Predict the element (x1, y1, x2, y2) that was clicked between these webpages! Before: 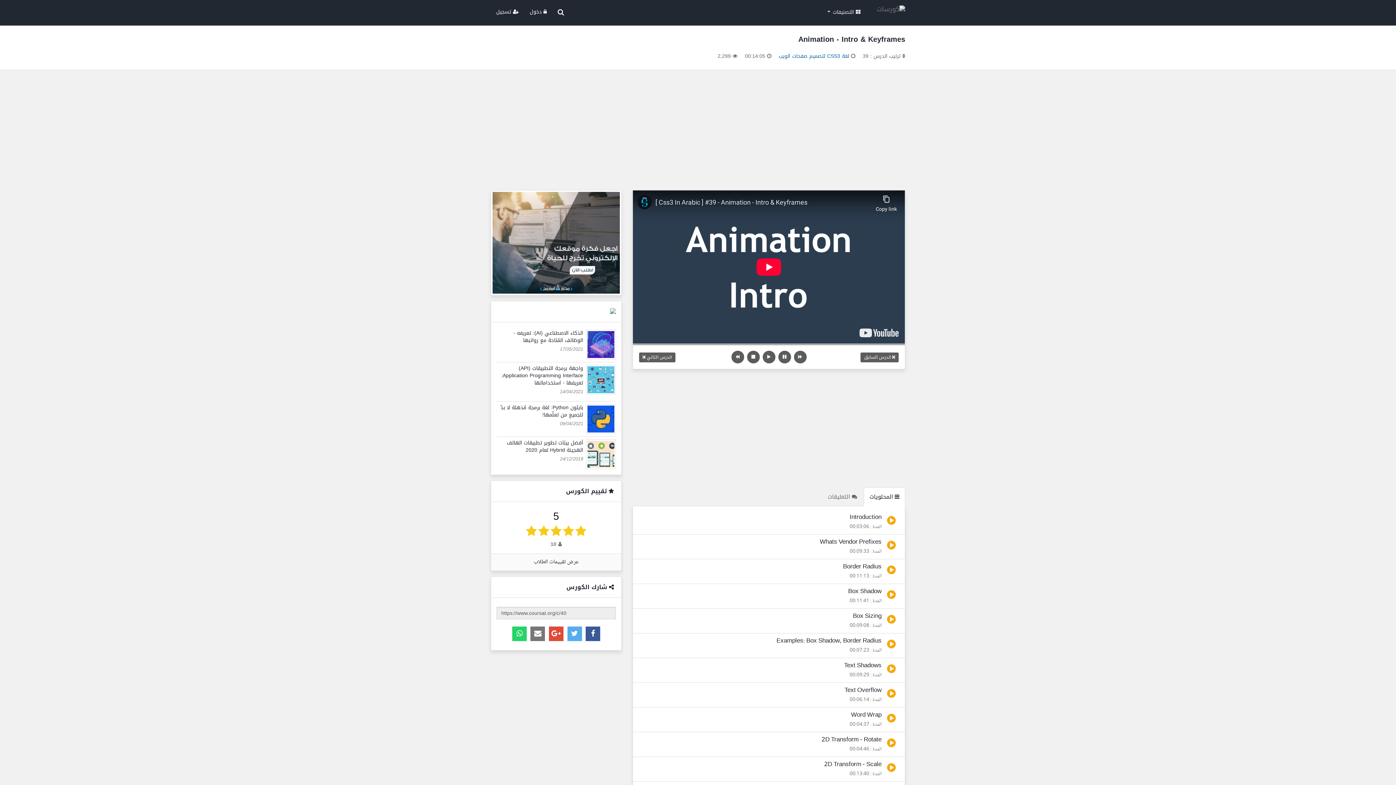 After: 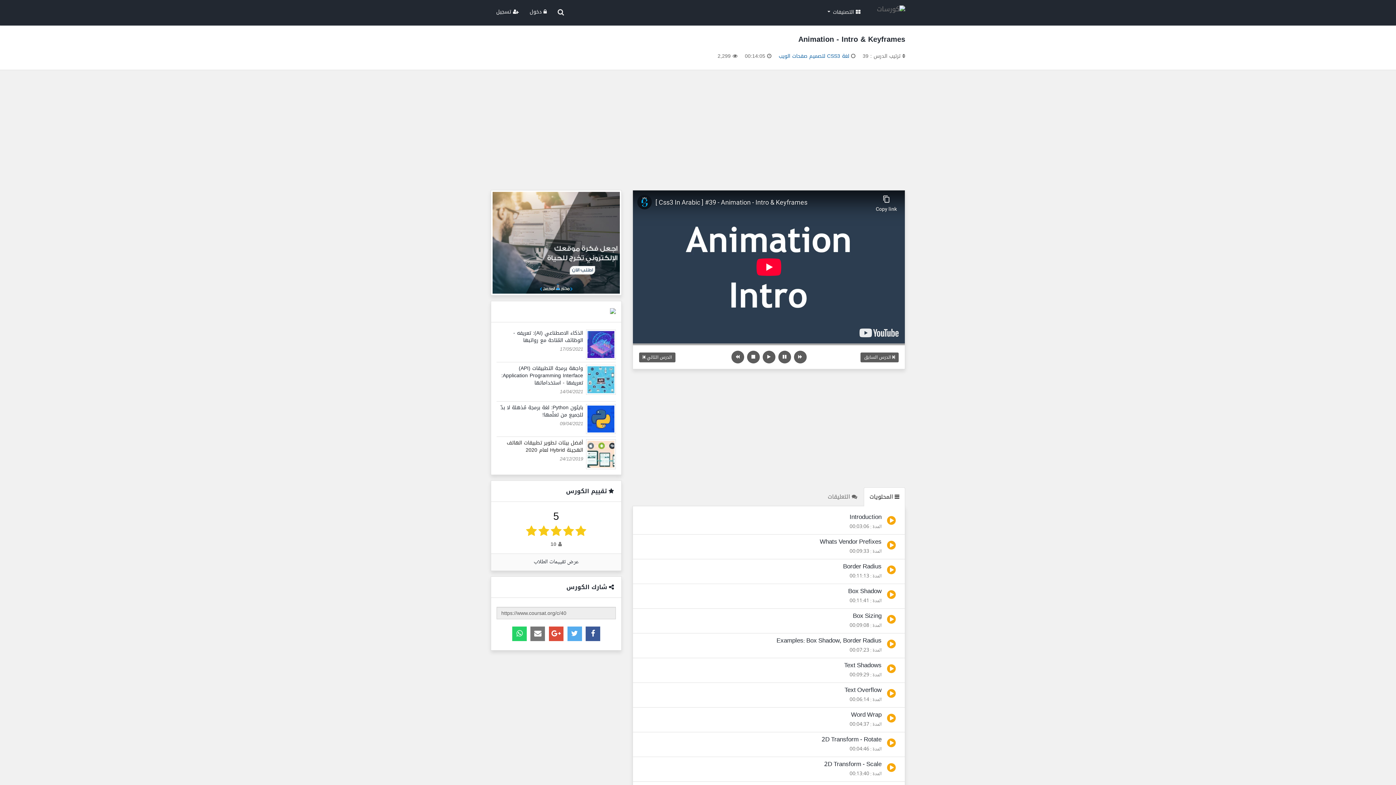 Action: bbox: (506, 438, 583, 455) label: أفضل بيئات تطوير تطبيقات الهاتف الهجينة Hybrid لعام 2020